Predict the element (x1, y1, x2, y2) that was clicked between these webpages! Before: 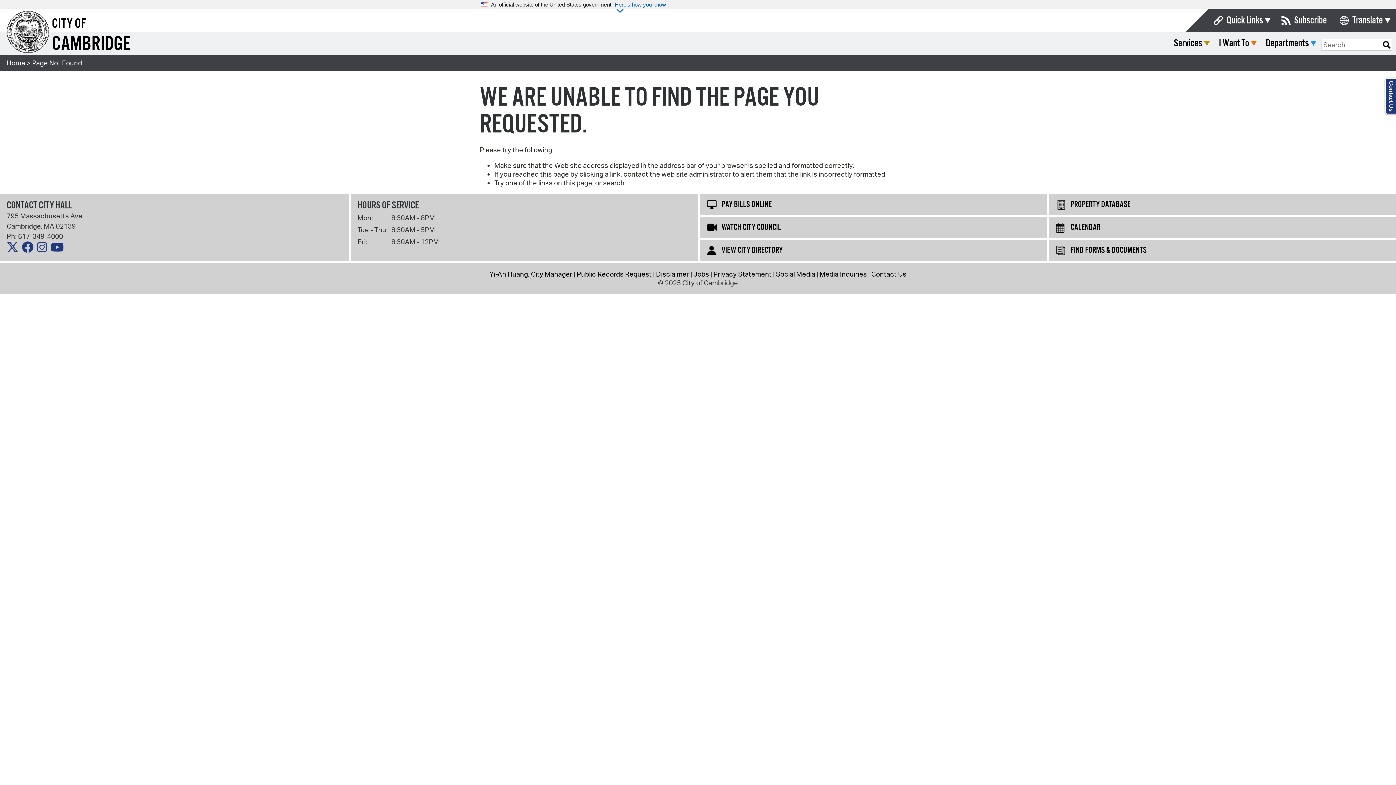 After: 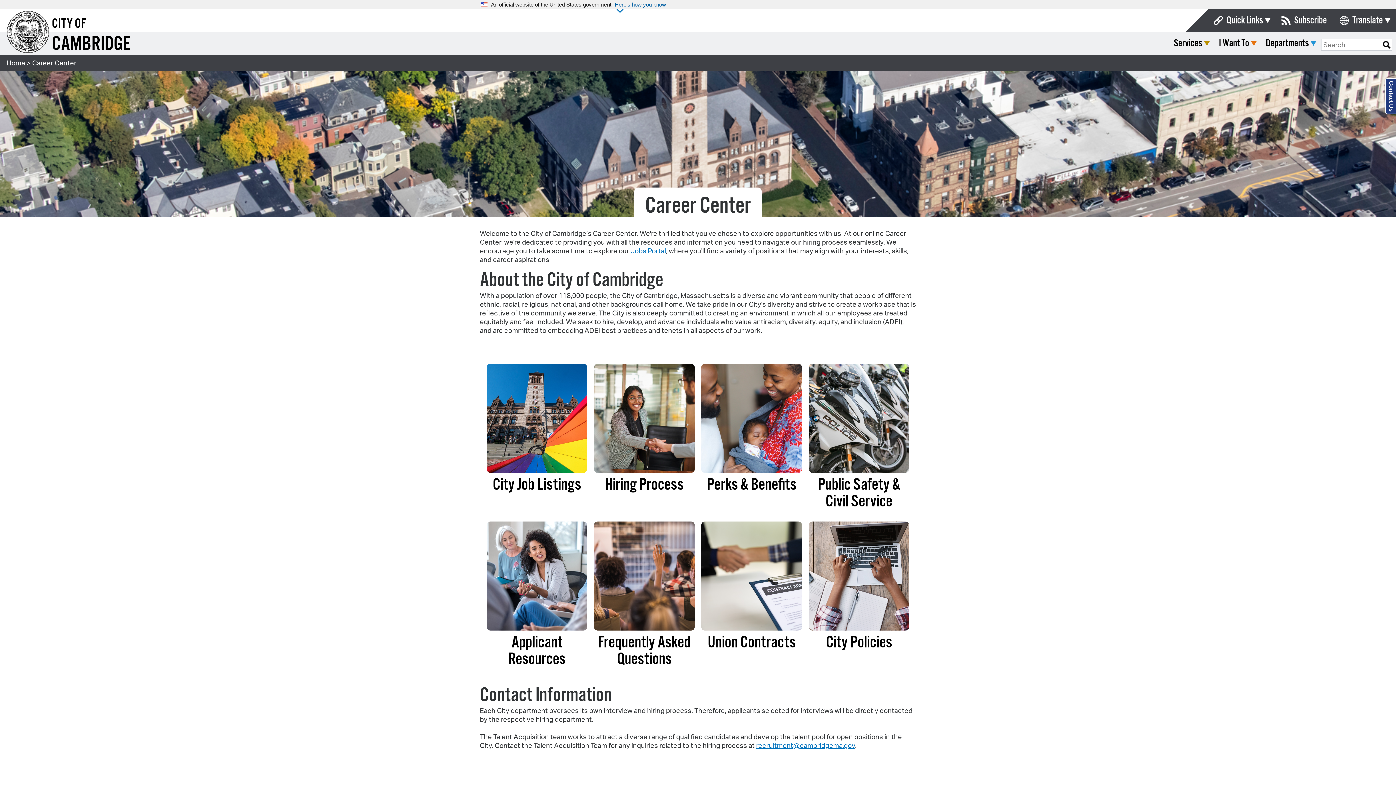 Action: label: Jobs bbox: (693, 269, 709, 278)